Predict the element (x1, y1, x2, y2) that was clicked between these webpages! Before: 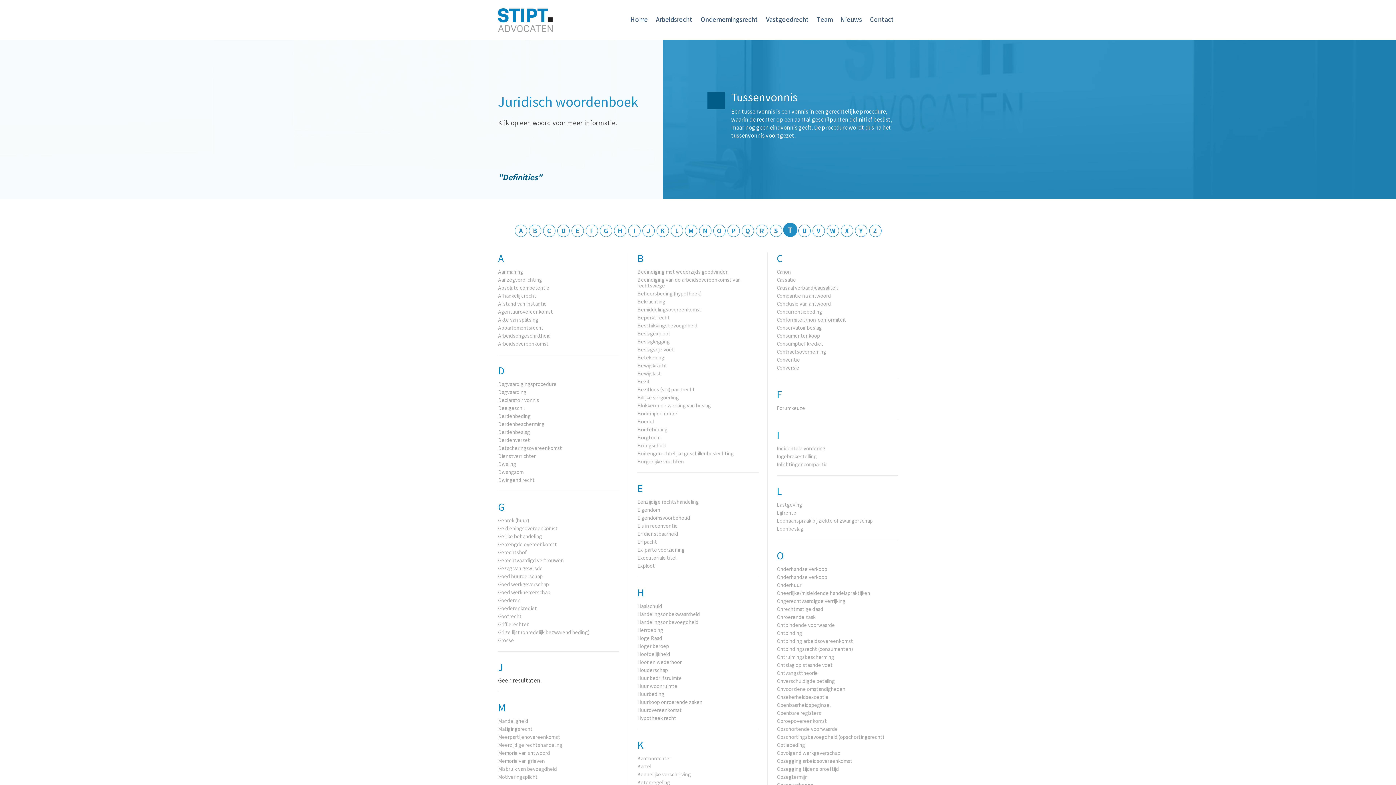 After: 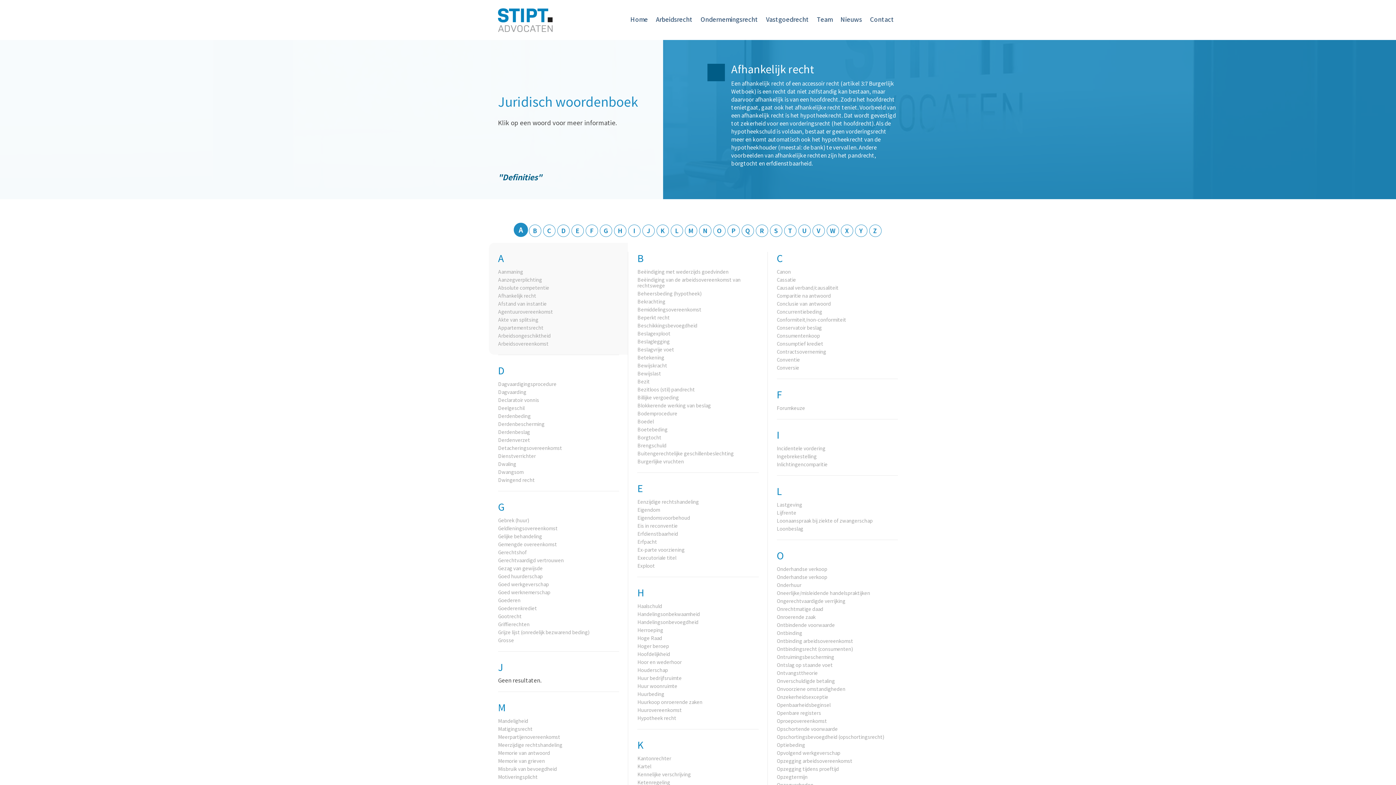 Action: bbox: (498, 292, 536, 299) label: Afhankelijk recht